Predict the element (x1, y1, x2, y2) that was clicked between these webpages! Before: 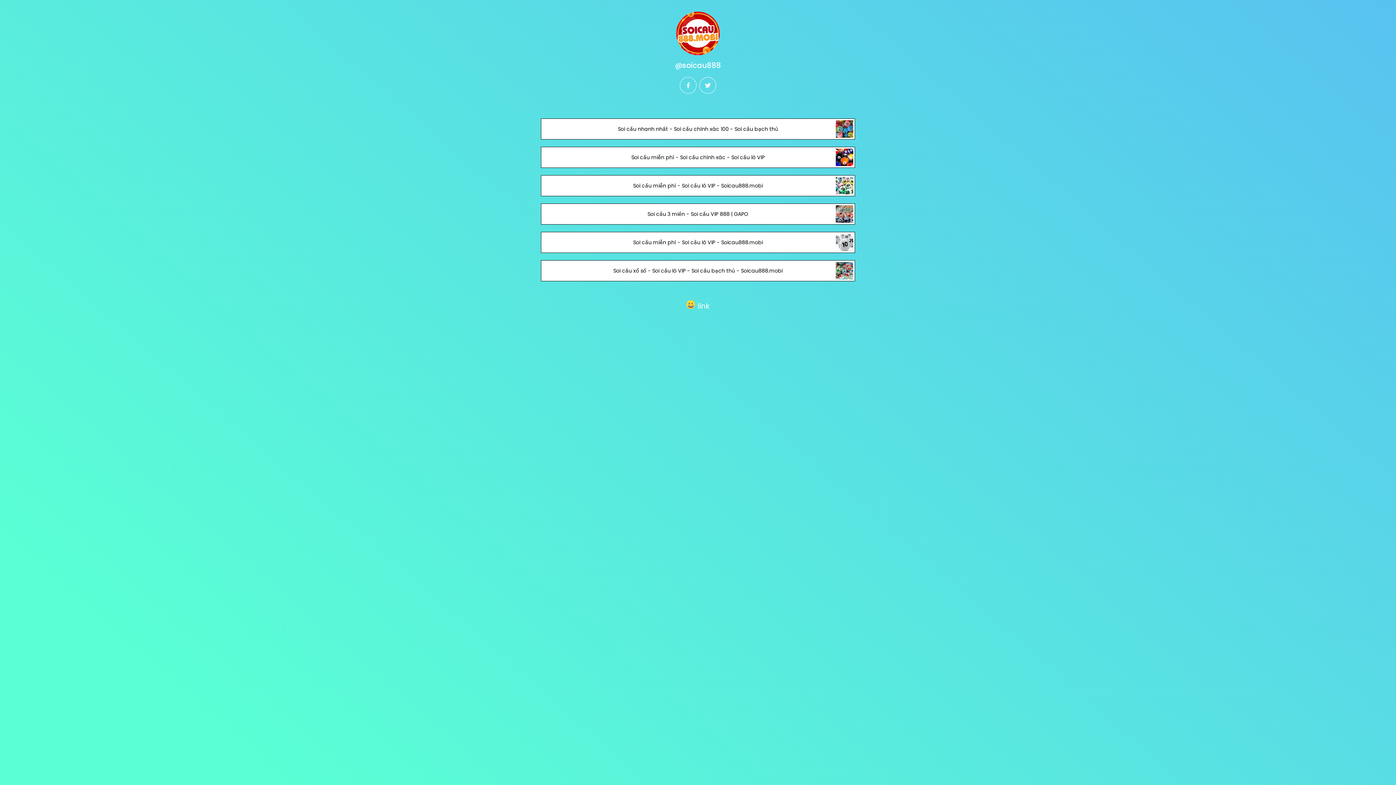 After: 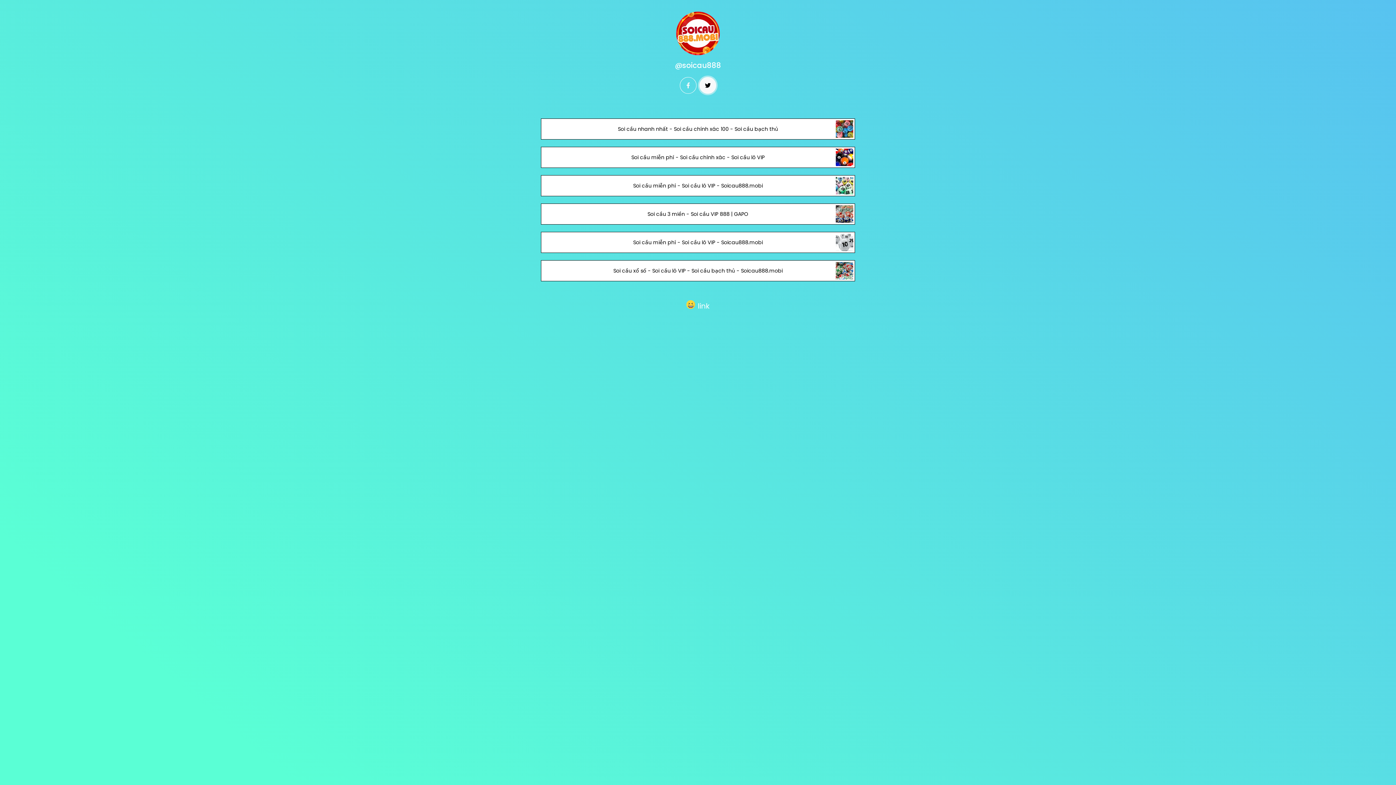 Action: label: twitter bbox: (699, 77, 716, 93)